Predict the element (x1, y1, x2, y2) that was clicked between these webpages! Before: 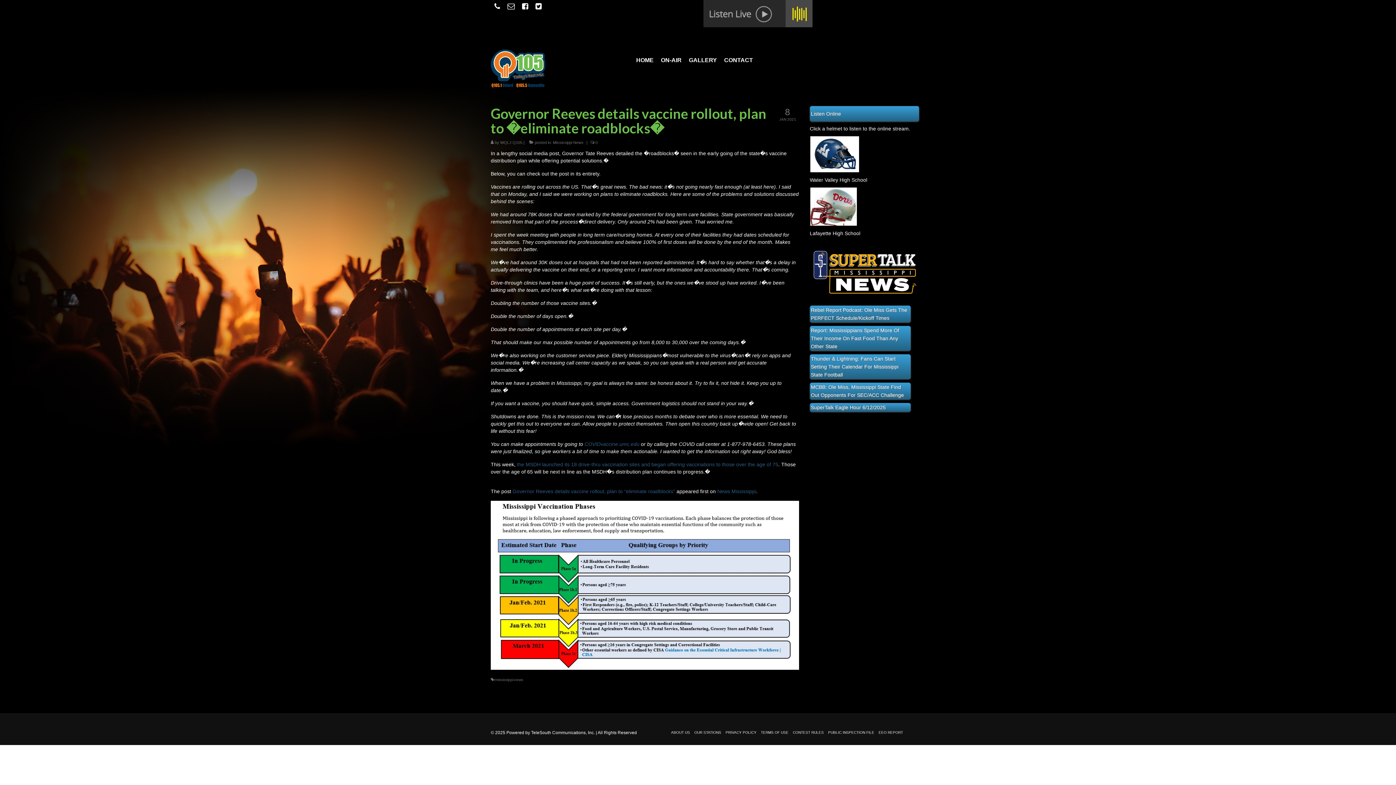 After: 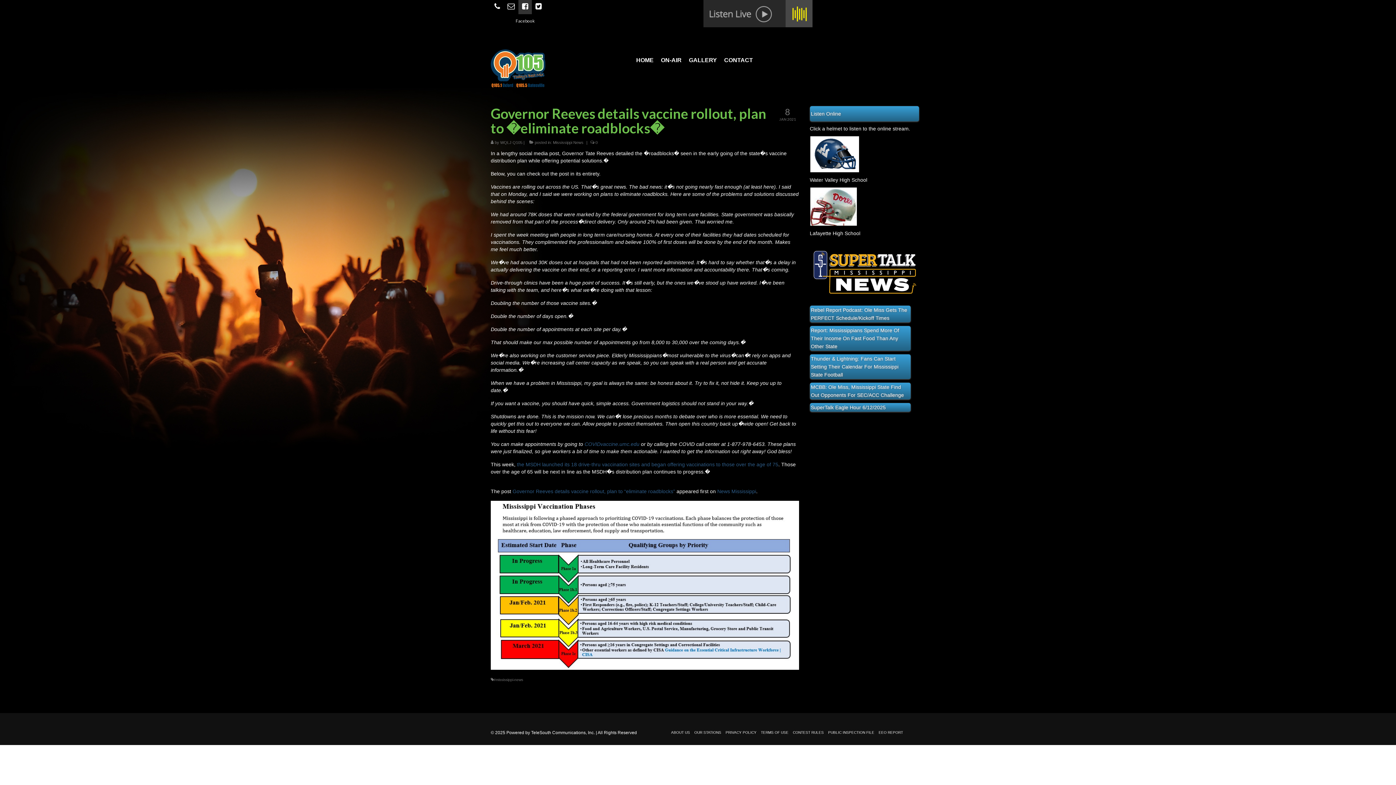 Action: bbox: (518, 0, 532, 14)